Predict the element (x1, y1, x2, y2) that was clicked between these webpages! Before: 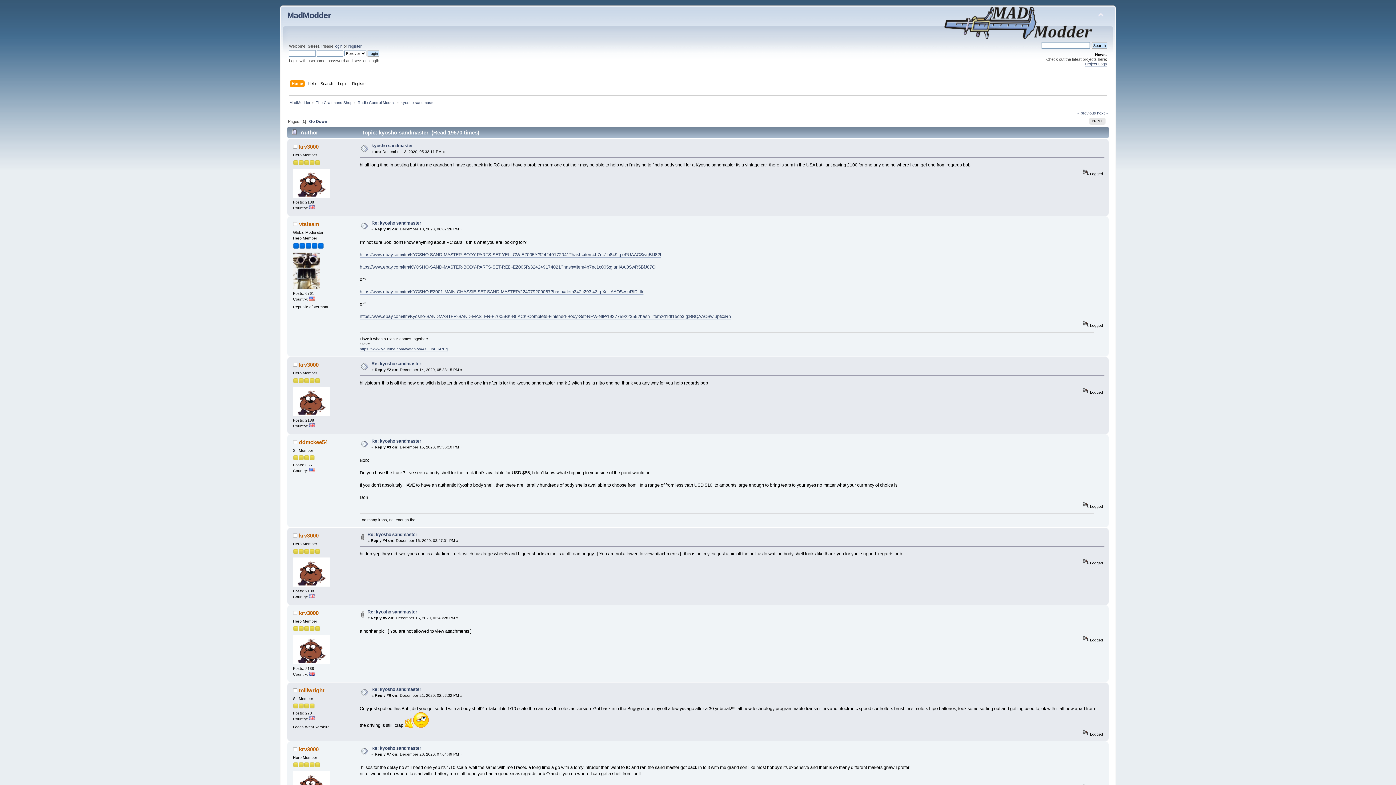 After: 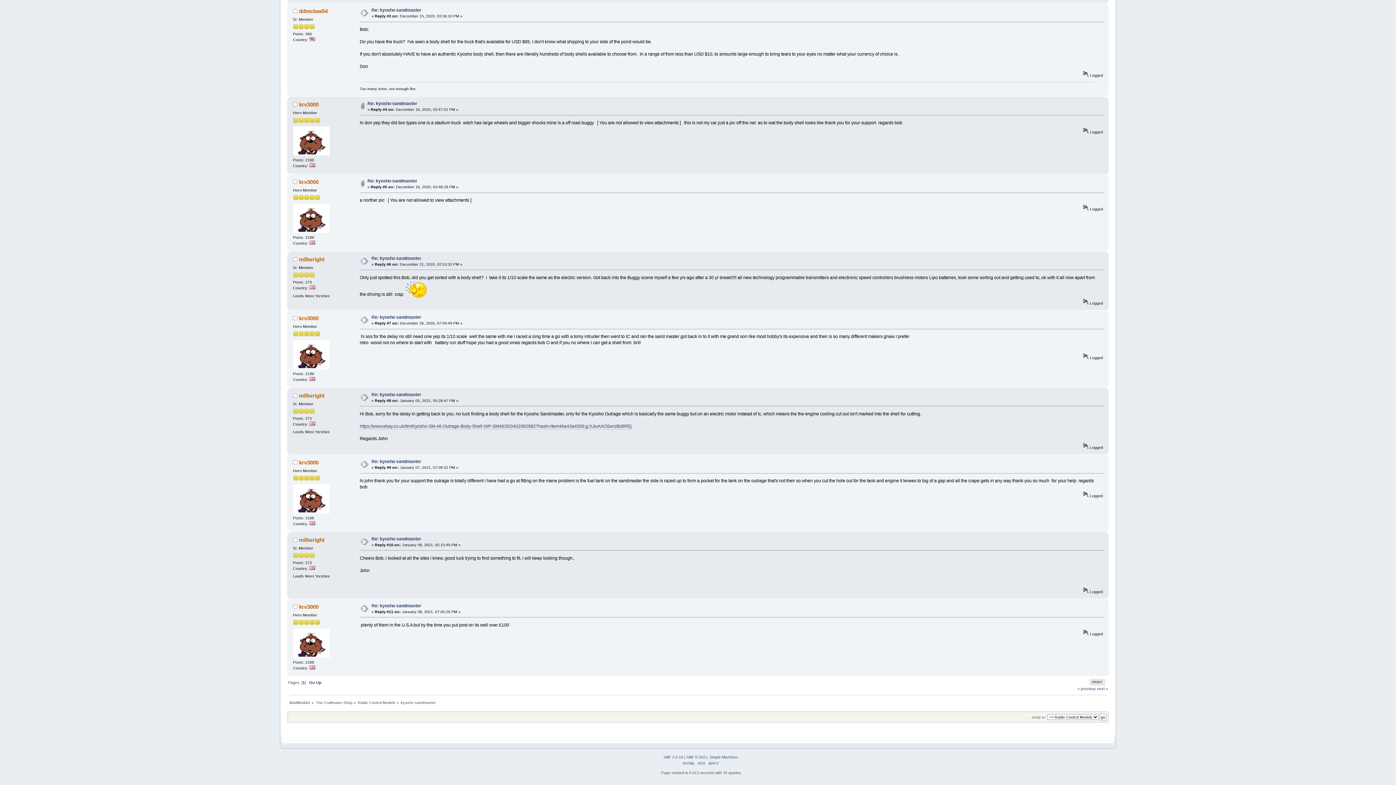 Action: bbox: (367, 532, 417, 537) label: Re: kyosho sandmaster